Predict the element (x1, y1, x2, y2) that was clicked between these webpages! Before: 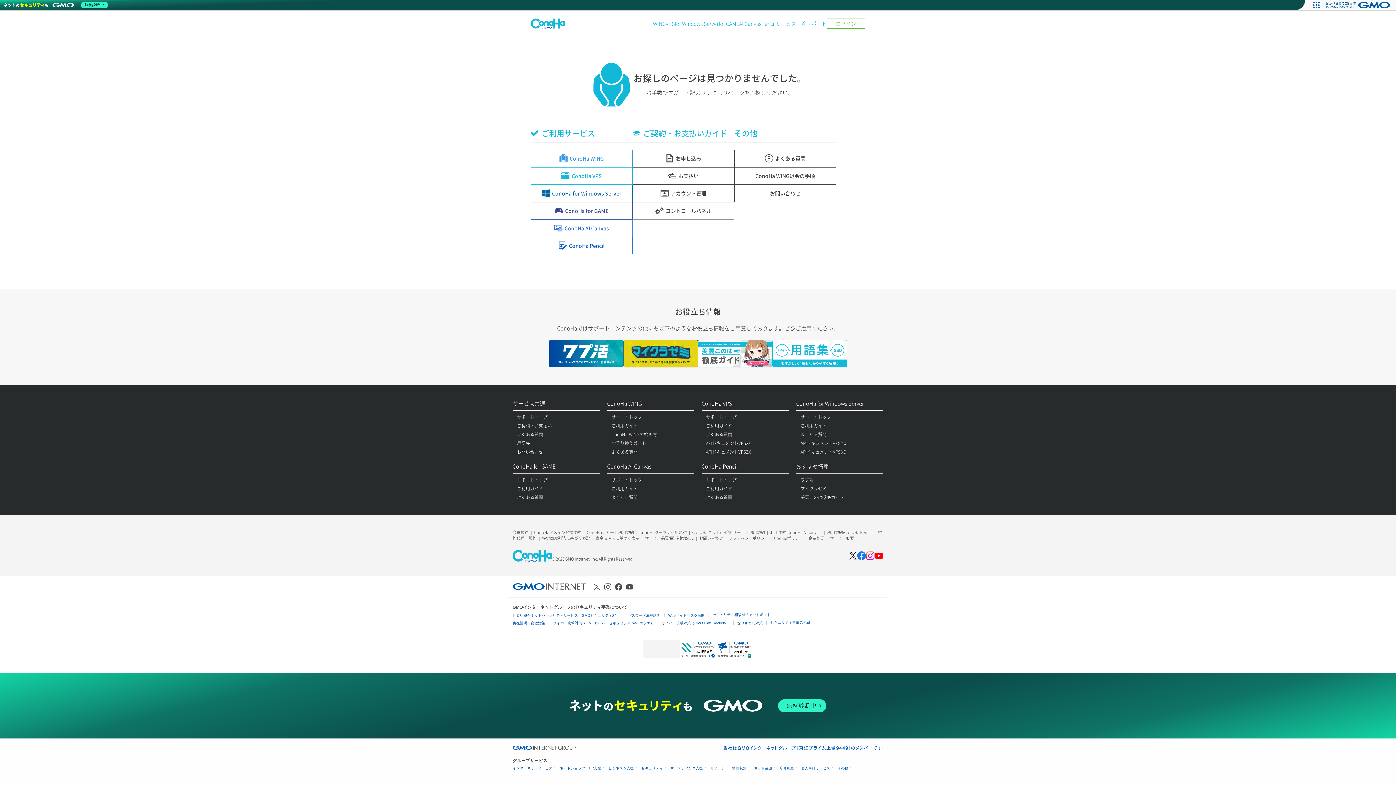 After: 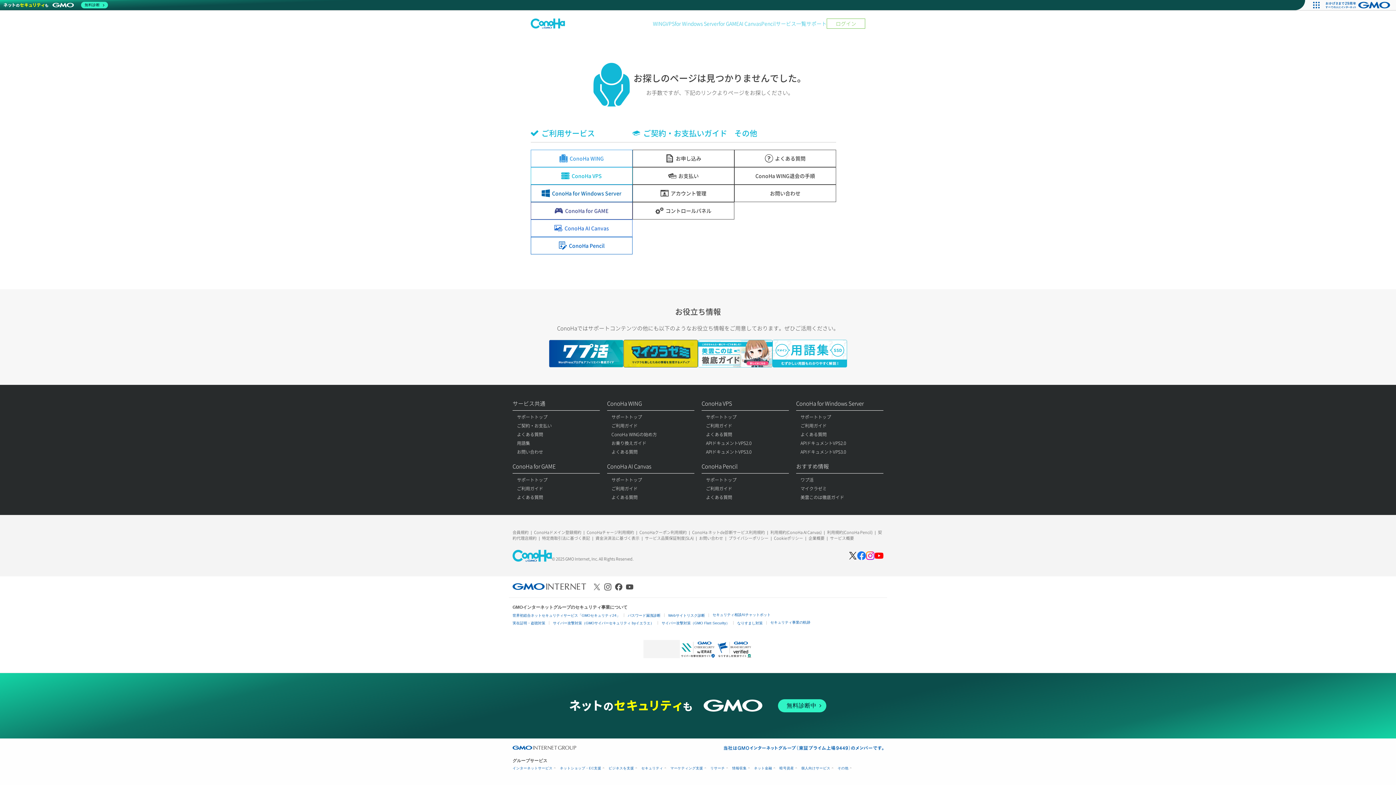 Action: bbox: (718, 19, 739, 27) label: for GAME